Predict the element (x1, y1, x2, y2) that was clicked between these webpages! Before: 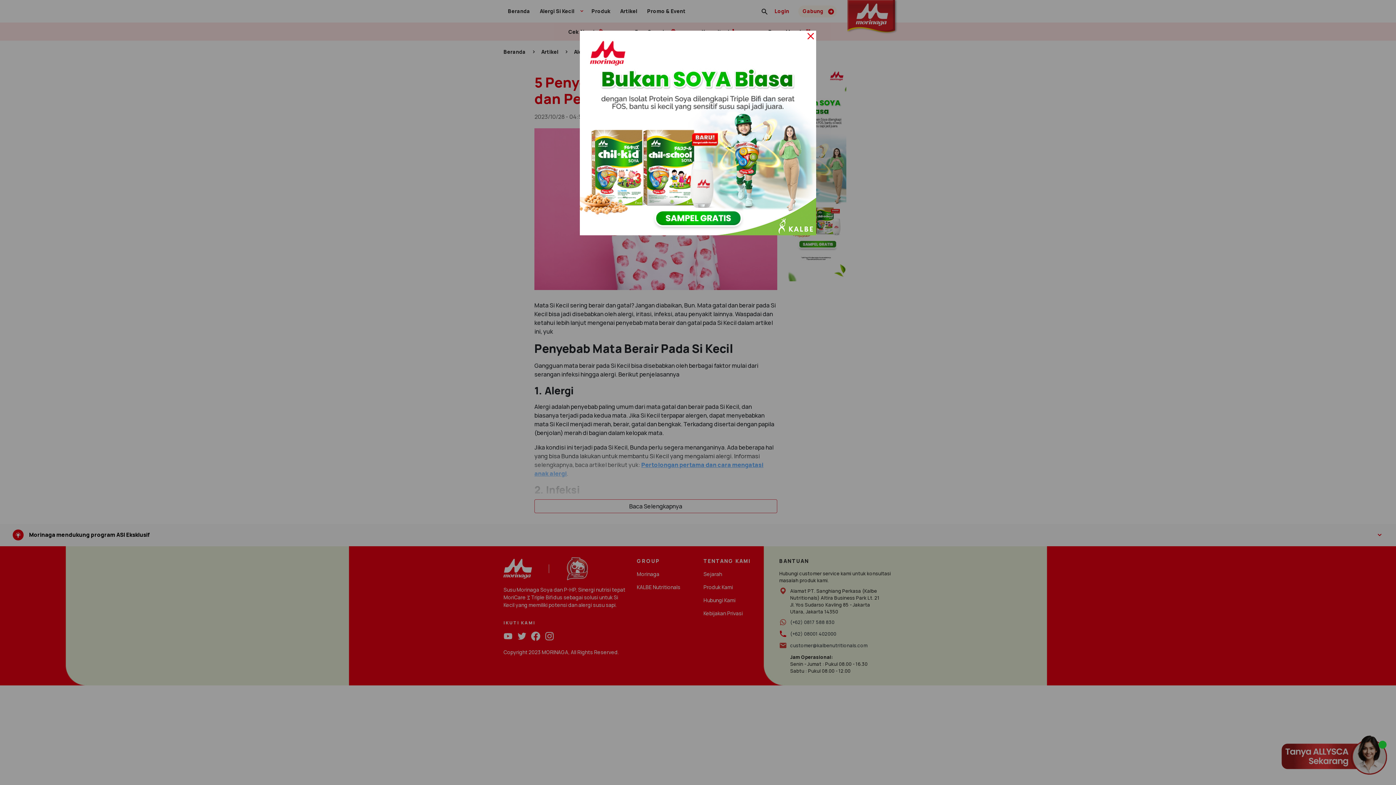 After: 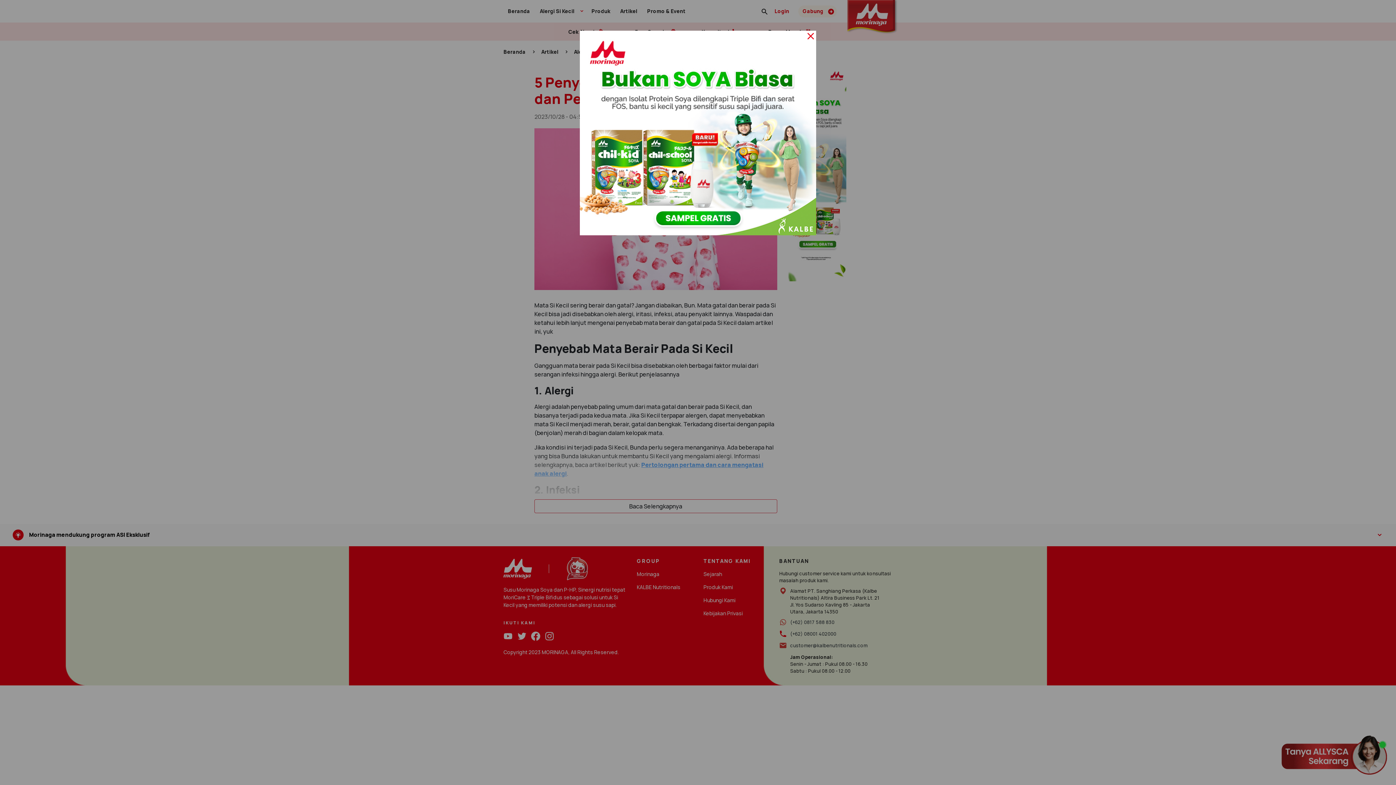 Action: bbox: (580, 128, 816, 136)